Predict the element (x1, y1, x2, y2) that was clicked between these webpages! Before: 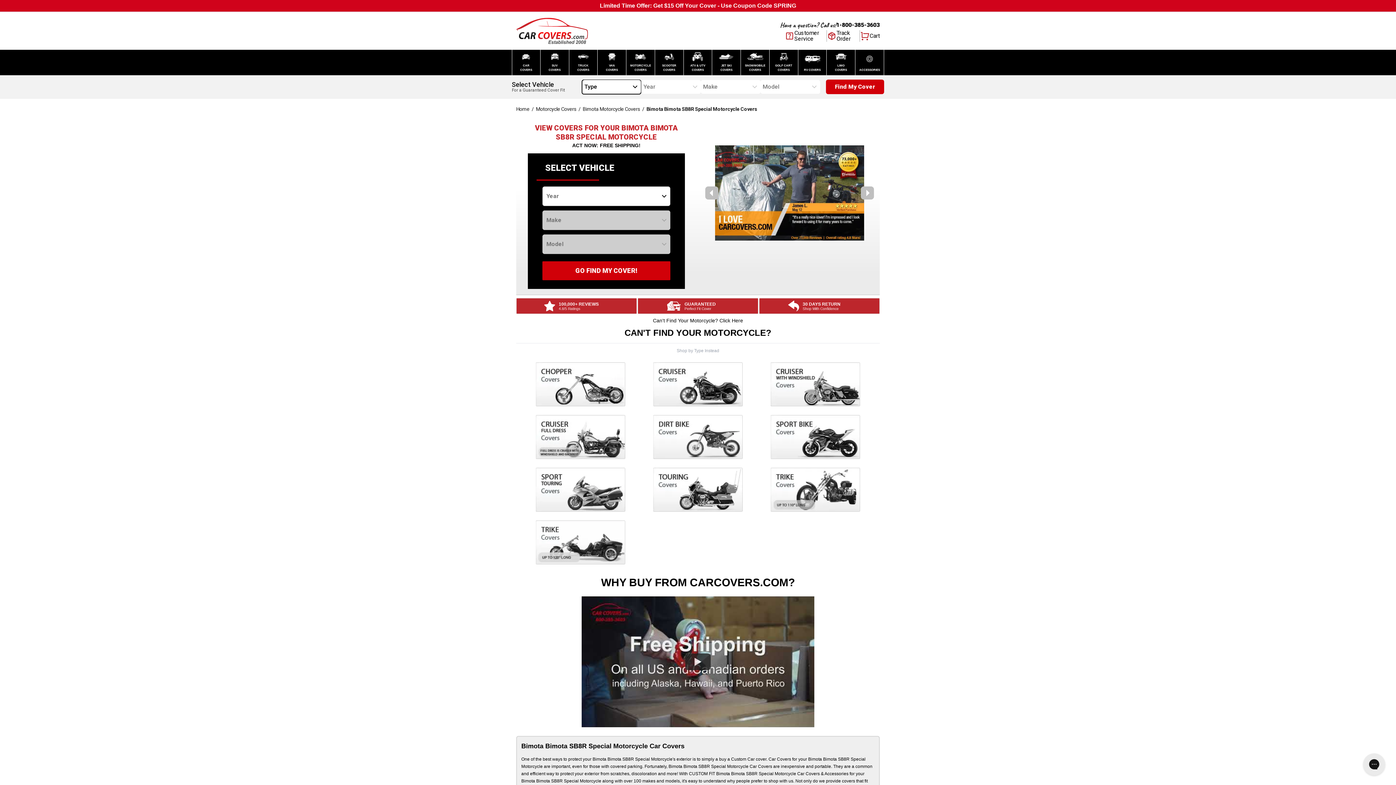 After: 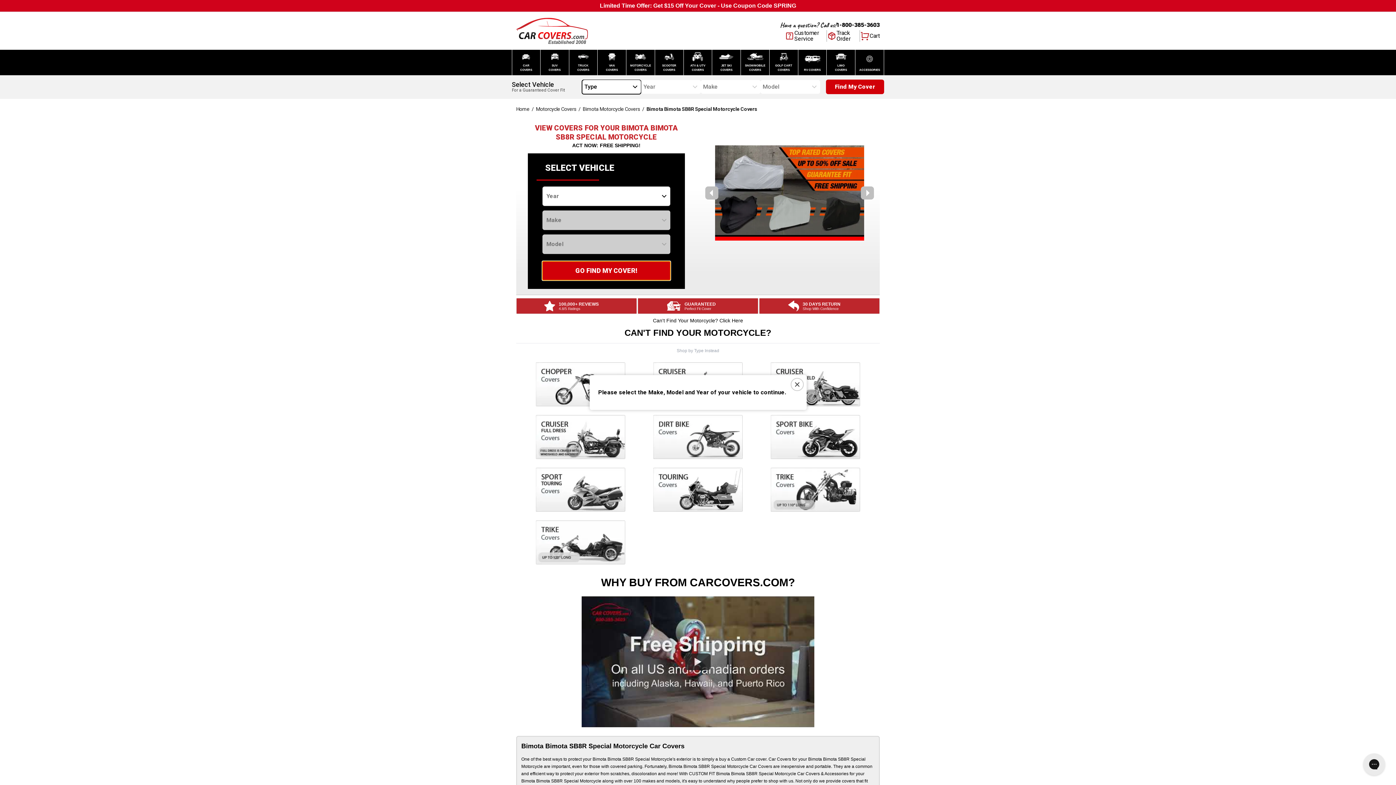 Action: bbox: (542, 261, 670, 280) label: GO FIND MY COVER!